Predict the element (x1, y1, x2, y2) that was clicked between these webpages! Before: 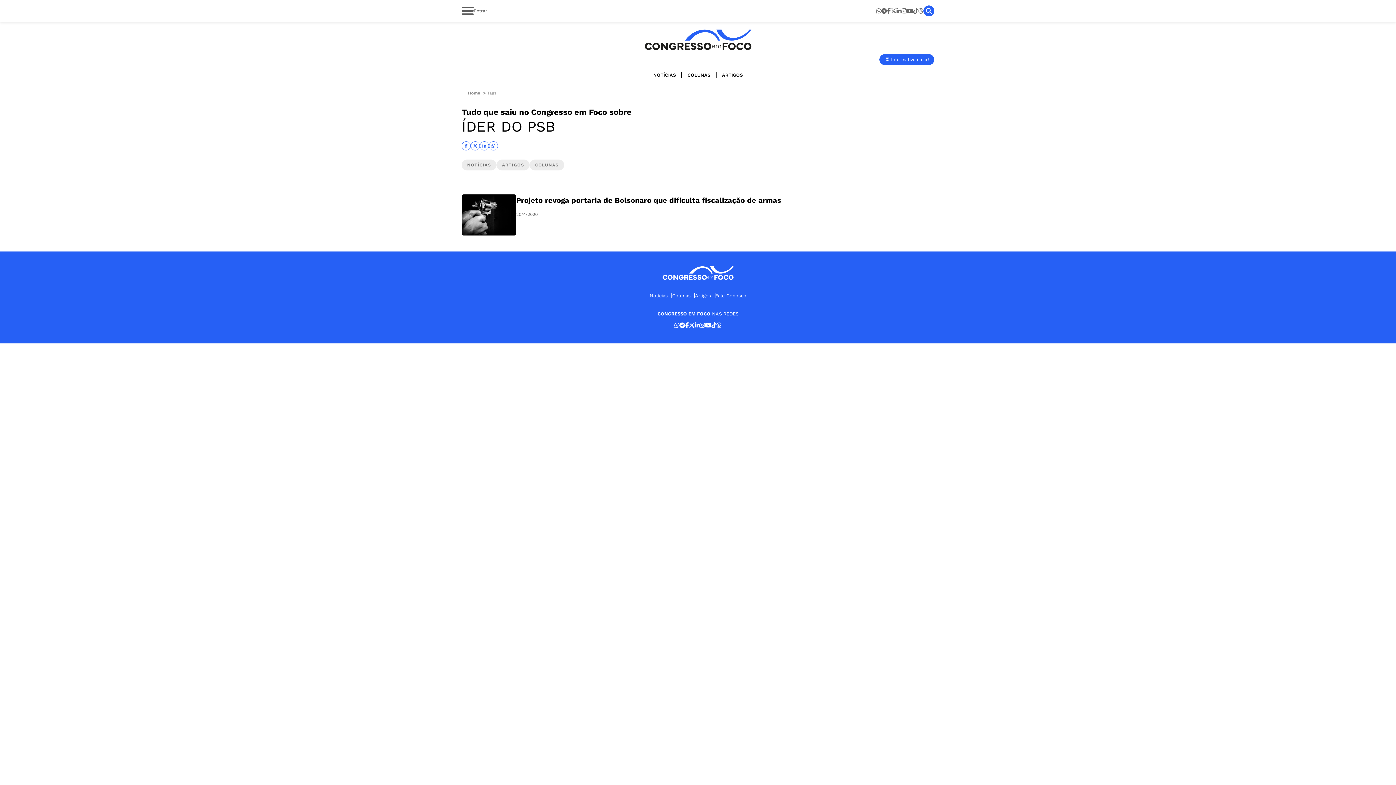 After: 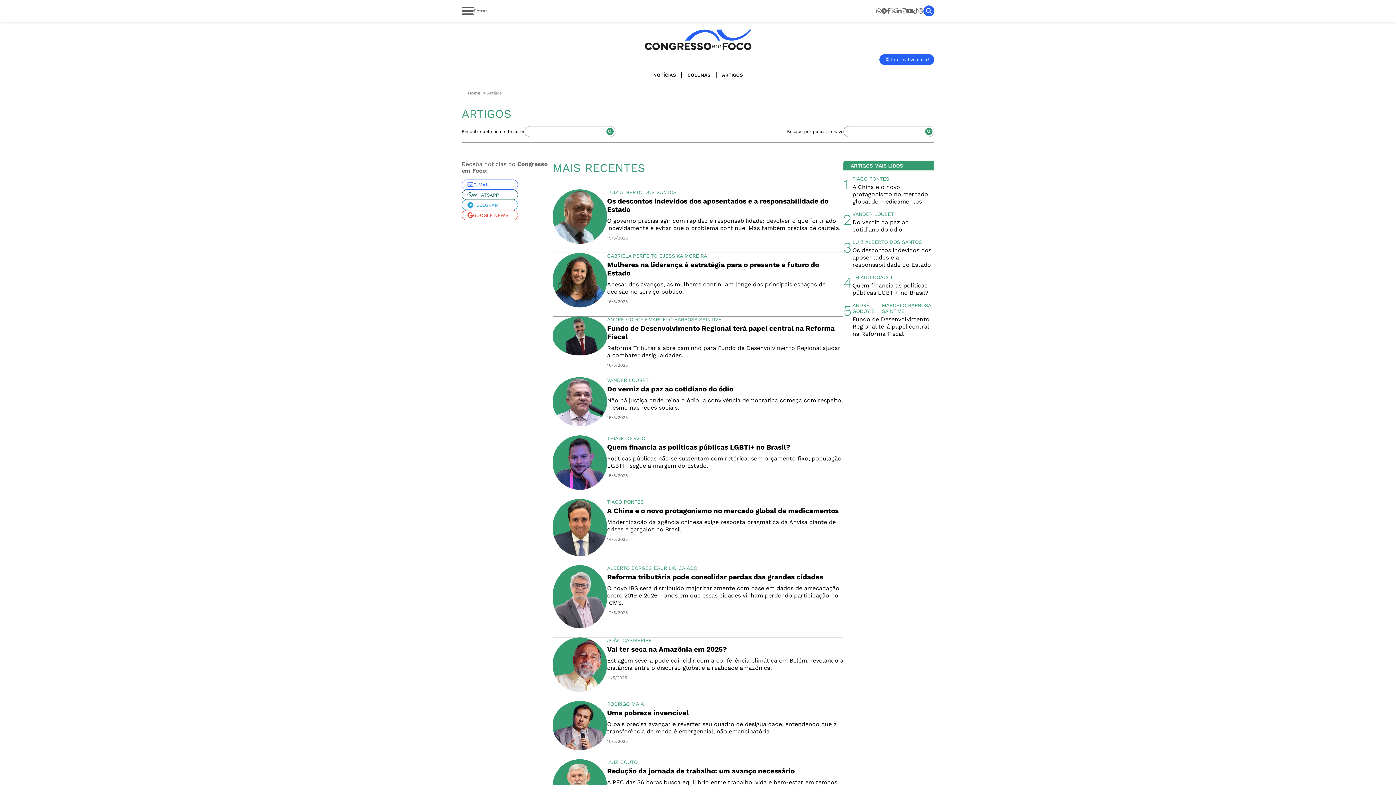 Action: bbox: (716, 72, 748, 77) label: ARTIGOS